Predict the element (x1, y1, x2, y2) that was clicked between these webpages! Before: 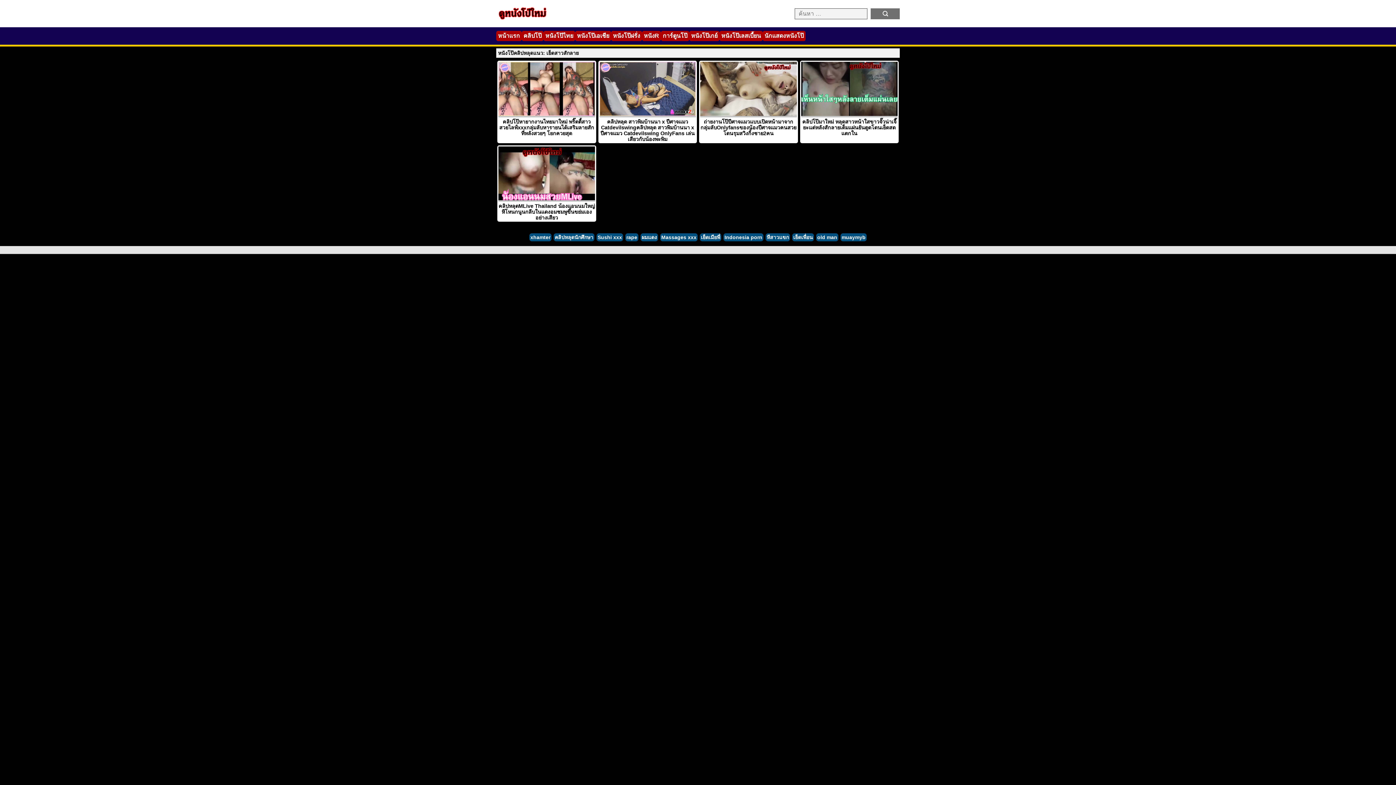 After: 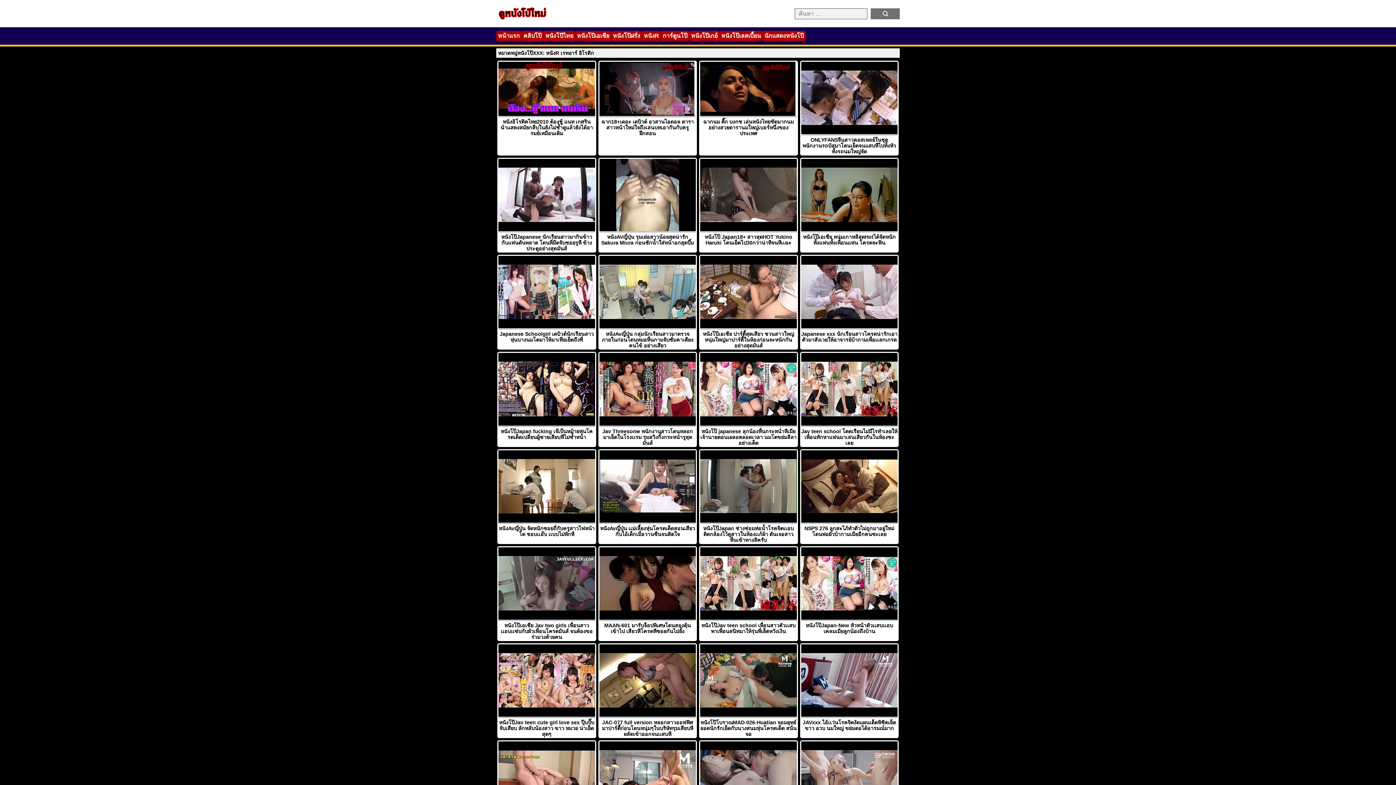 Action: label: หนังR bbox: (644, 32, 659, 38)